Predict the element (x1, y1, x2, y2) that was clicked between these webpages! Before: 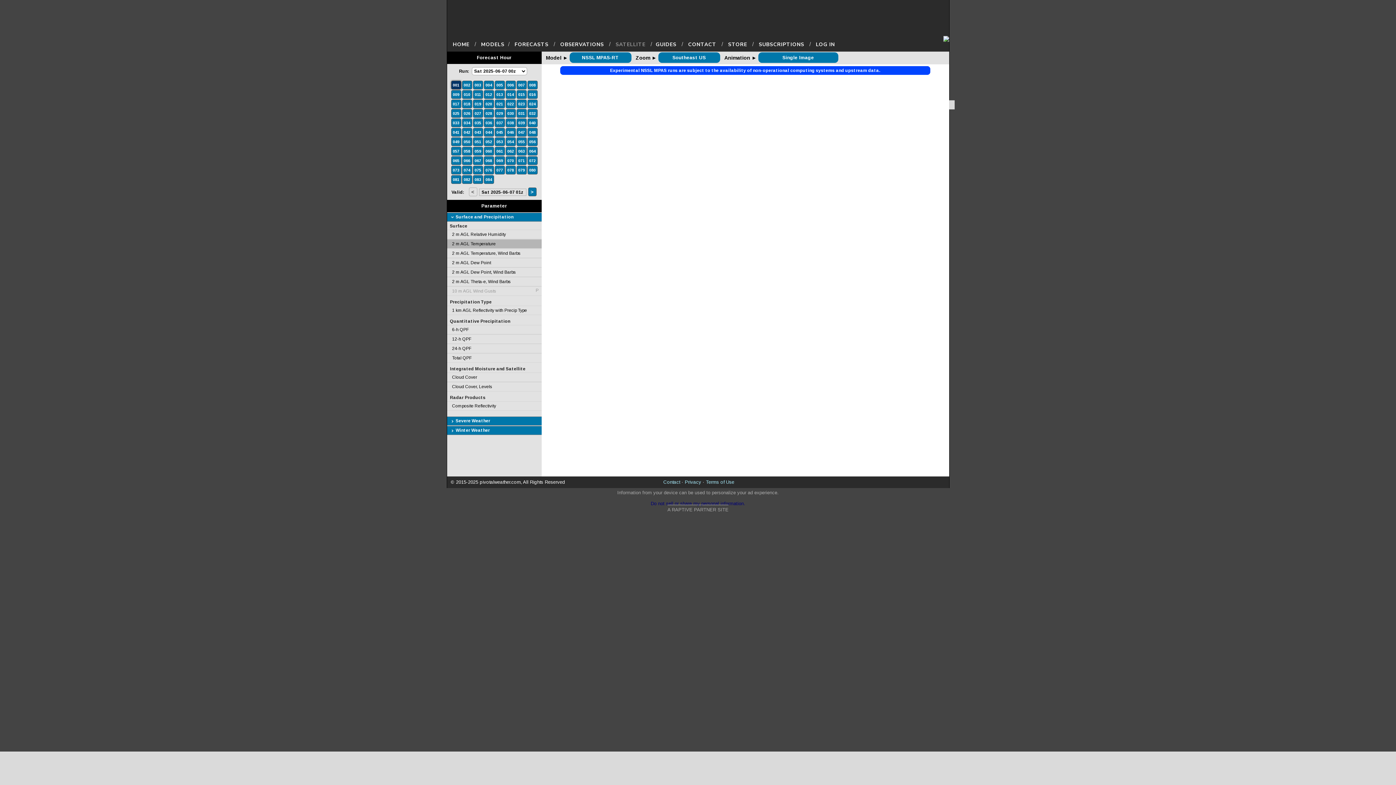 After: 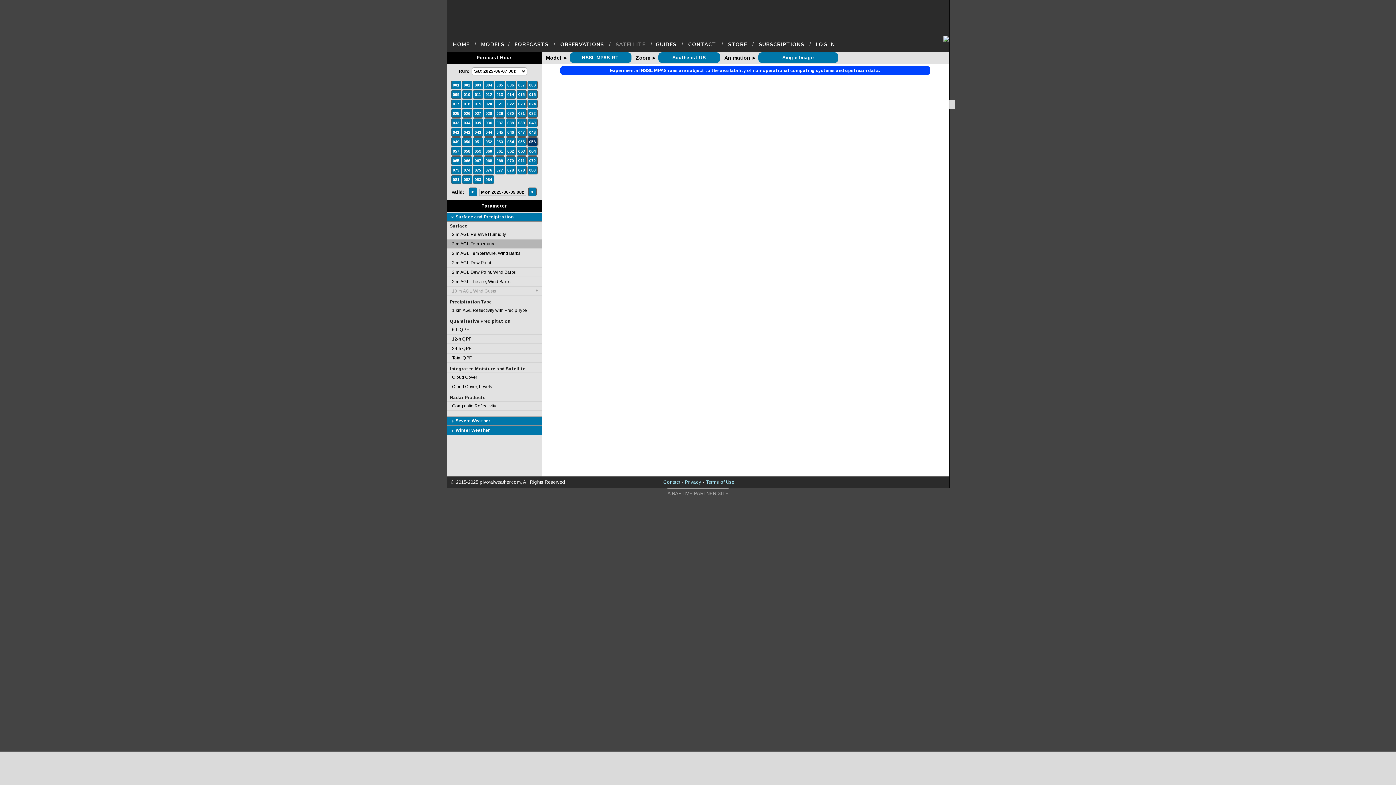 Action: bbox: (528, 138, 536, 144) label: 056